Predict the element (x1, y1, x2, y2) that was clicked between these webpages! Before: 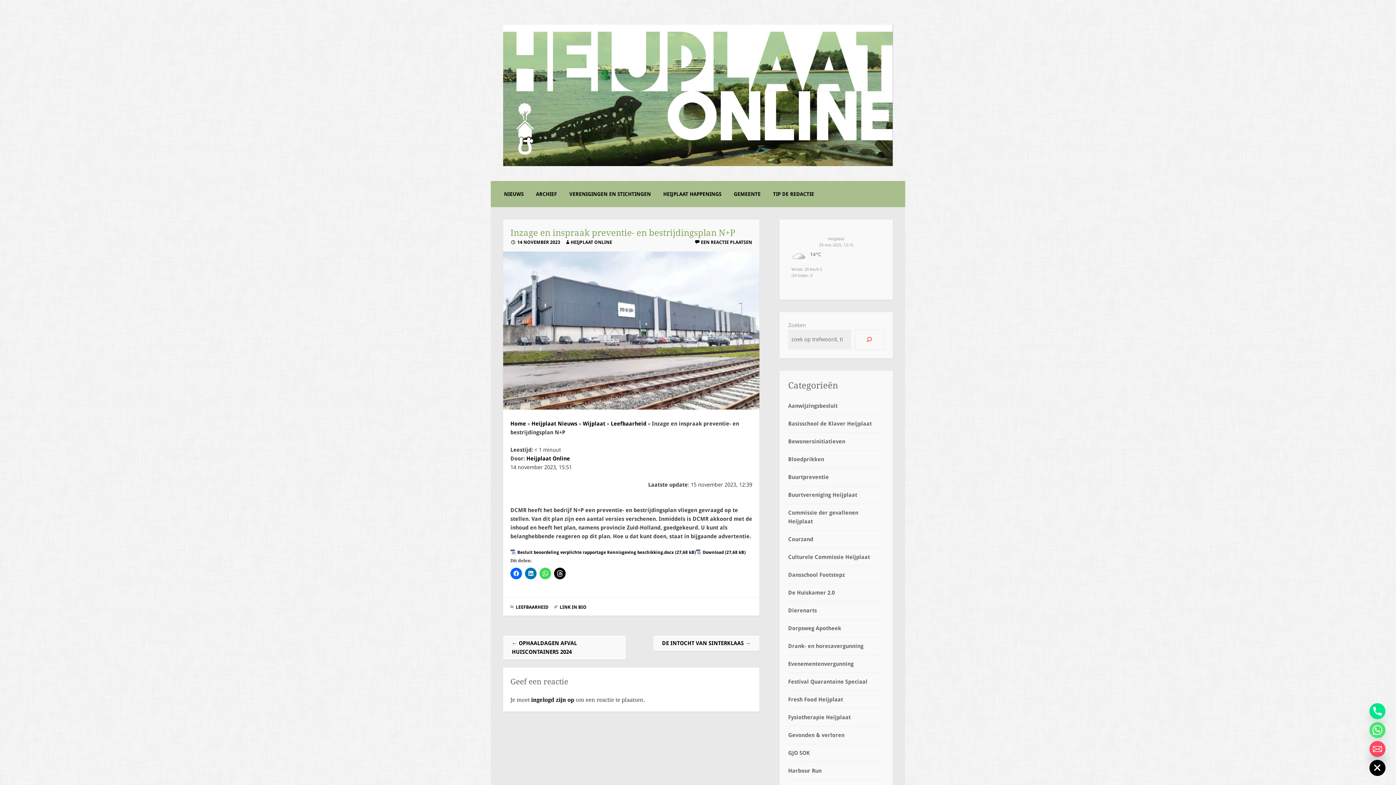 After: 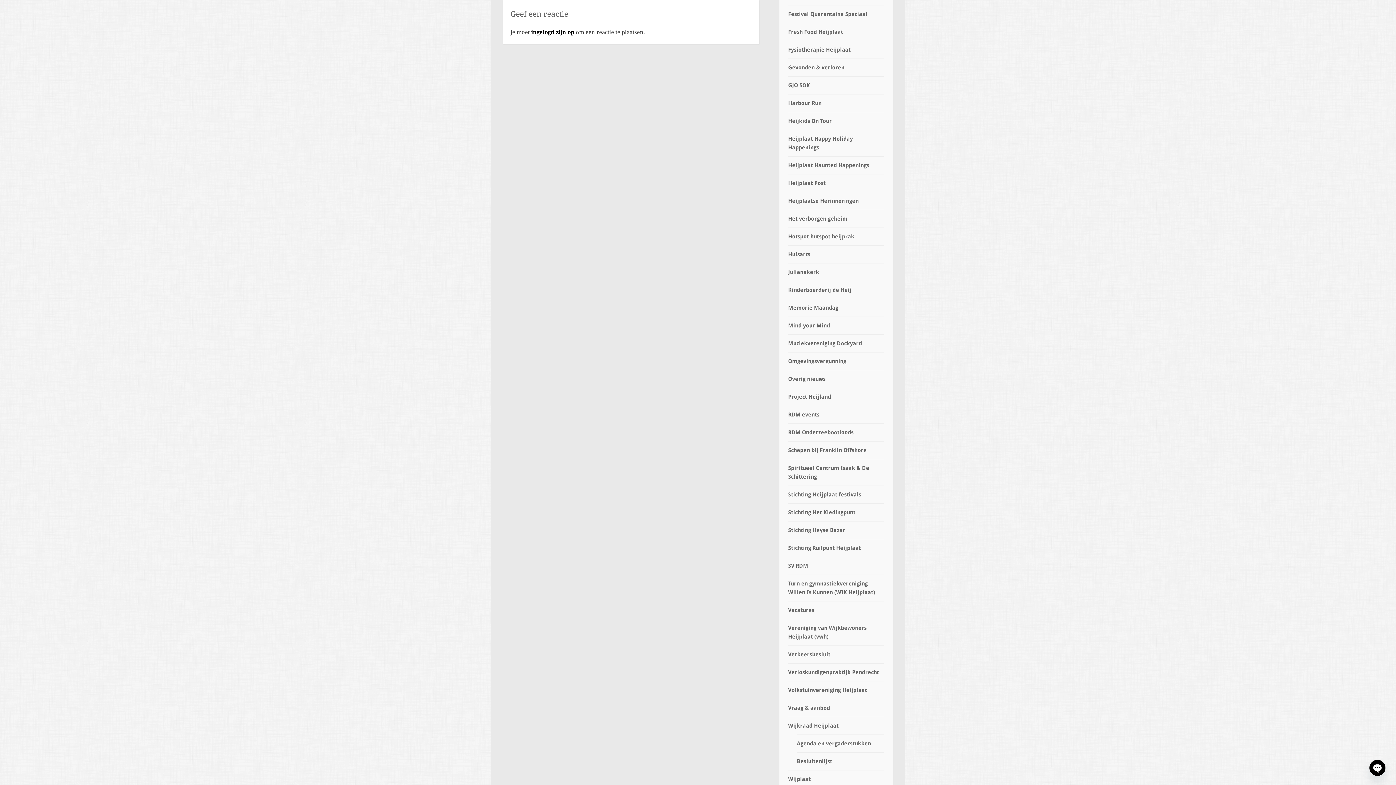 Action: label: EEN REACTIE PLAATSEN bbox: (694, 239, 752, 245)